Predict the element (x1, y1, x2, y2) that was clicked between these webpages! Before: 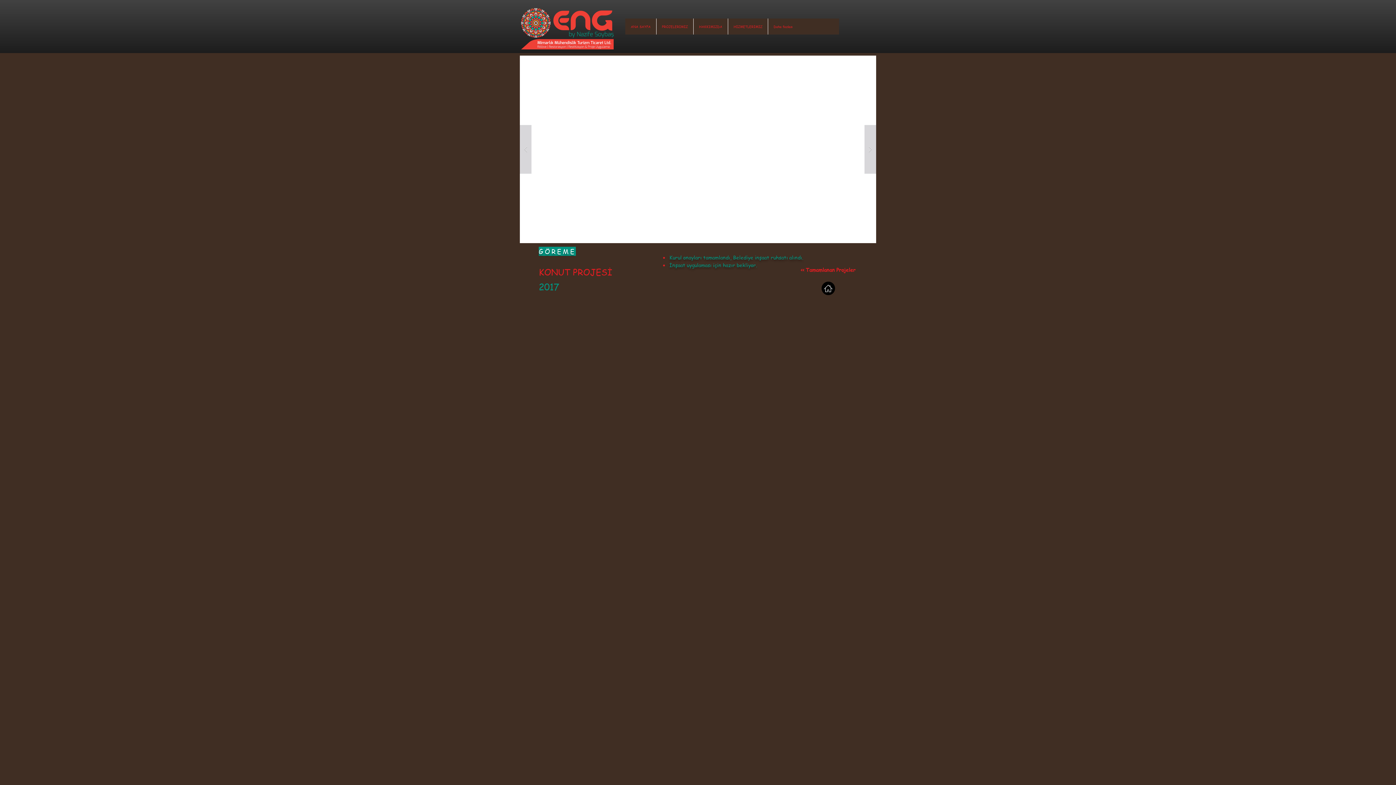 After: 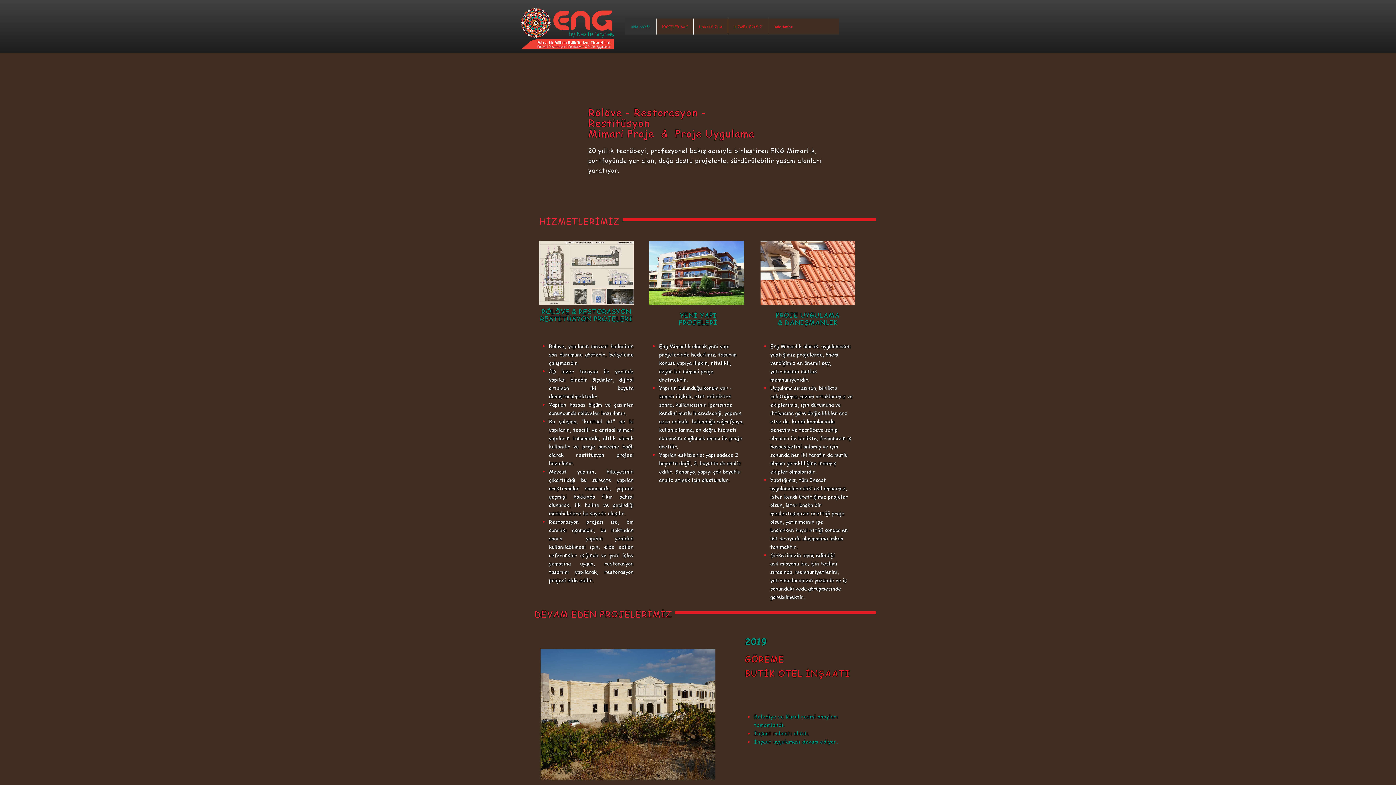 Action: bbox: (625, 18, 656, 34) label: ANA SAYFA